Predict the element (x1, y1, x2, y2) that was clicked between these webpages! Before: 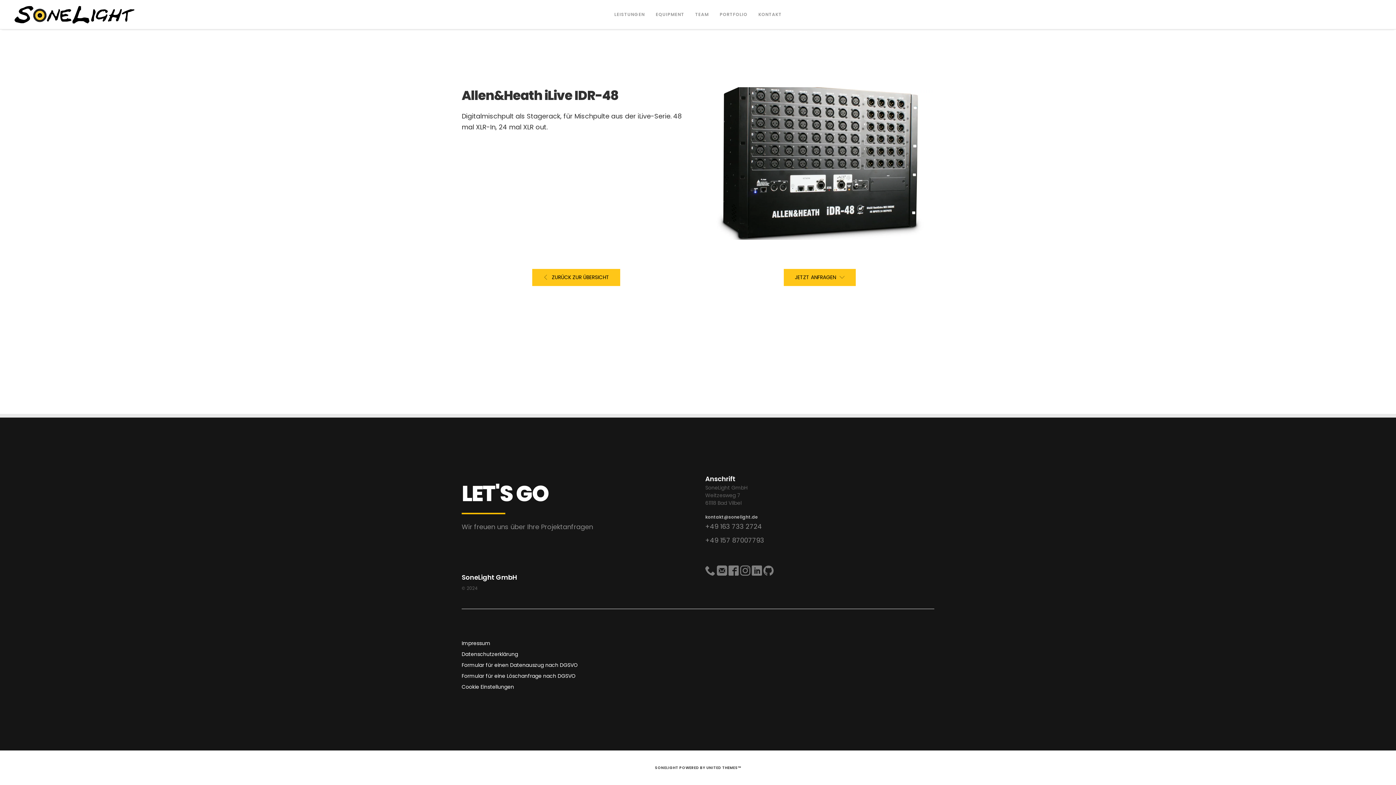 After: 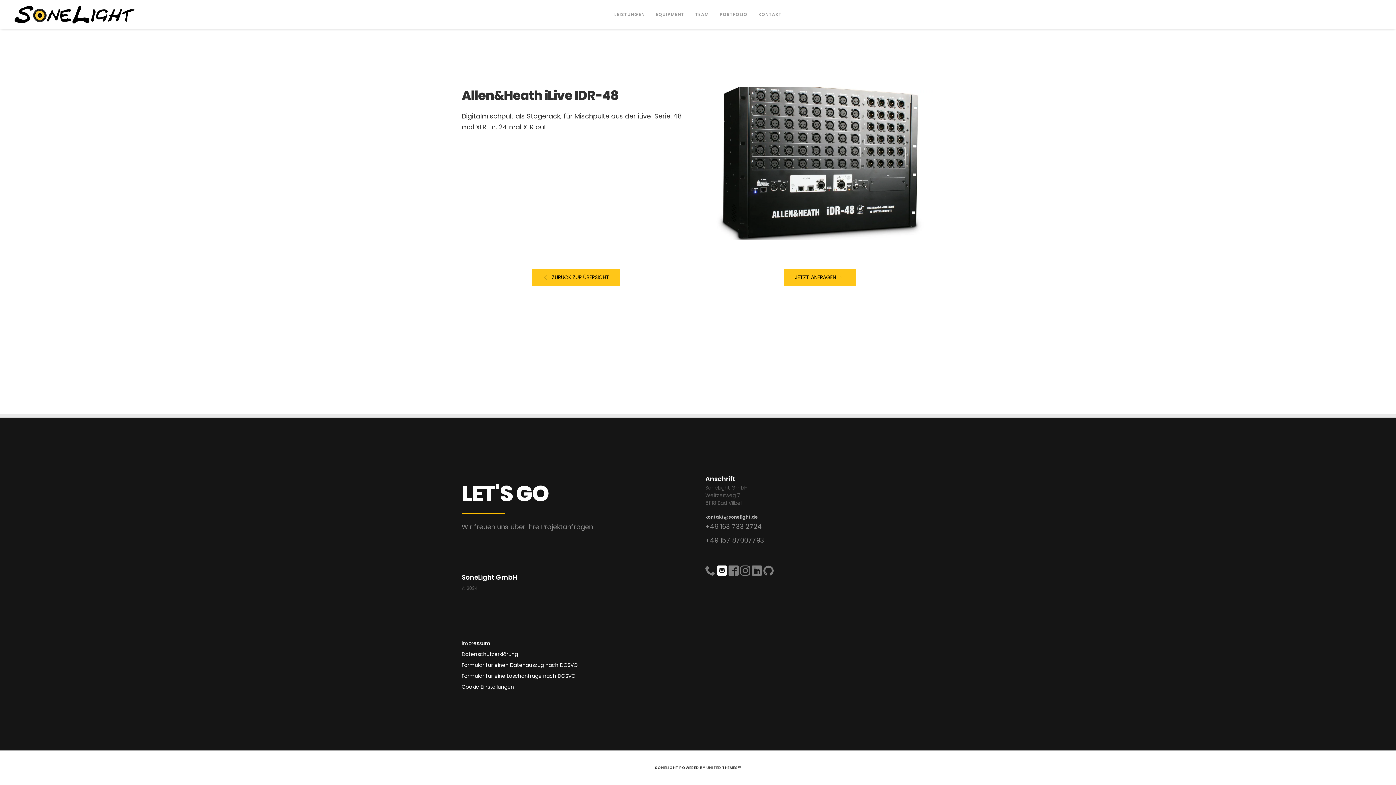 Action: bbox: (717, 570, 727, 577)